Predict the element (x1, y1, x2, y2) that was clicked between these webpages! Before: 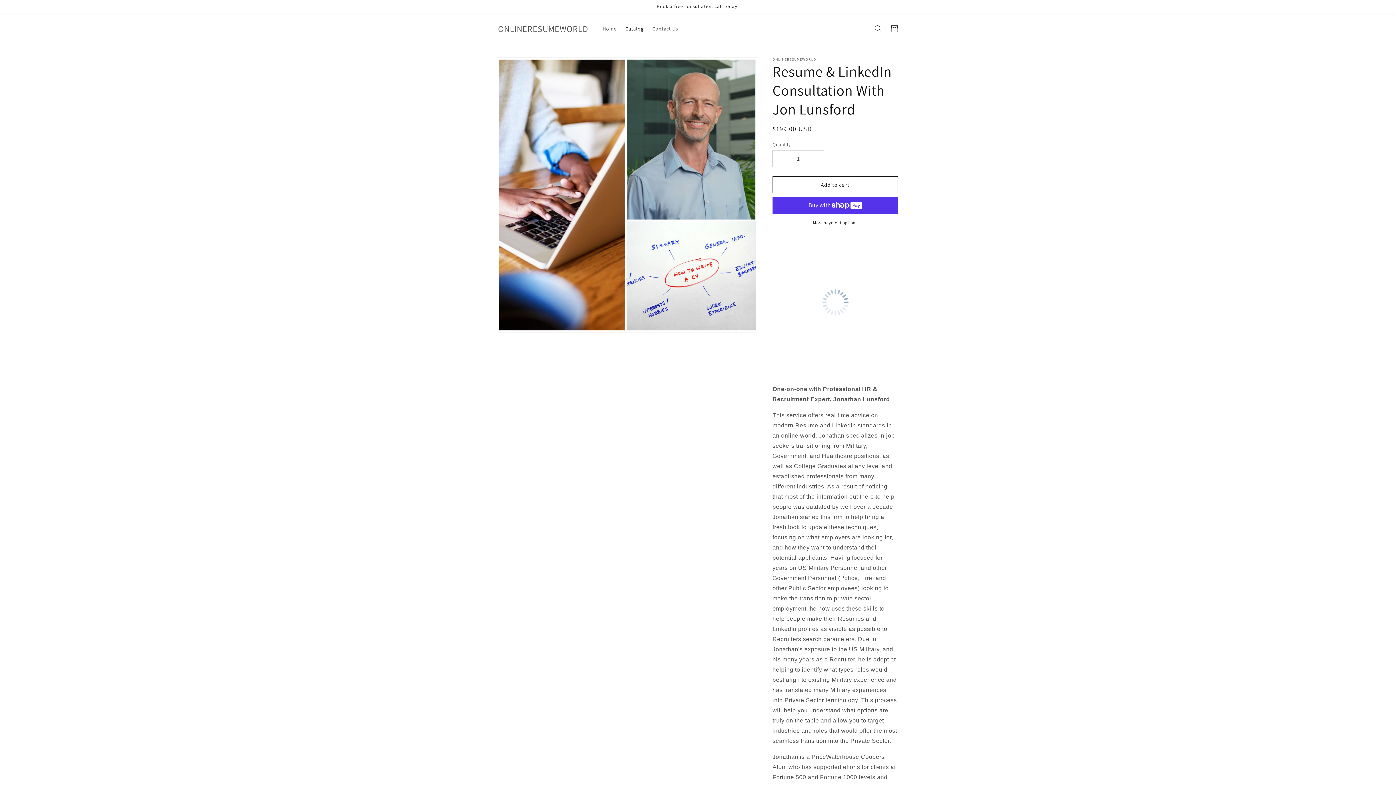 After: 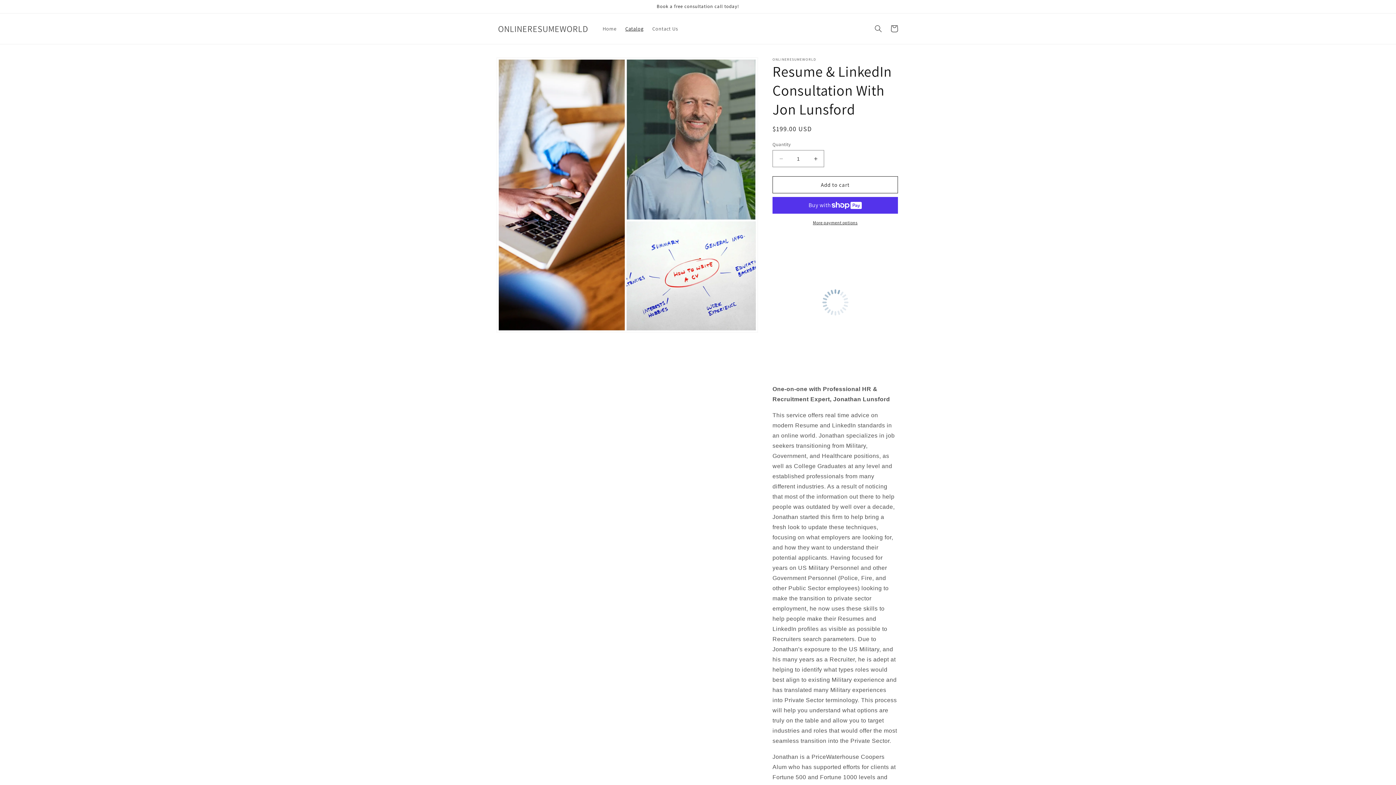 Action: label: Catalog bbox: (621, 21, 648, 36)